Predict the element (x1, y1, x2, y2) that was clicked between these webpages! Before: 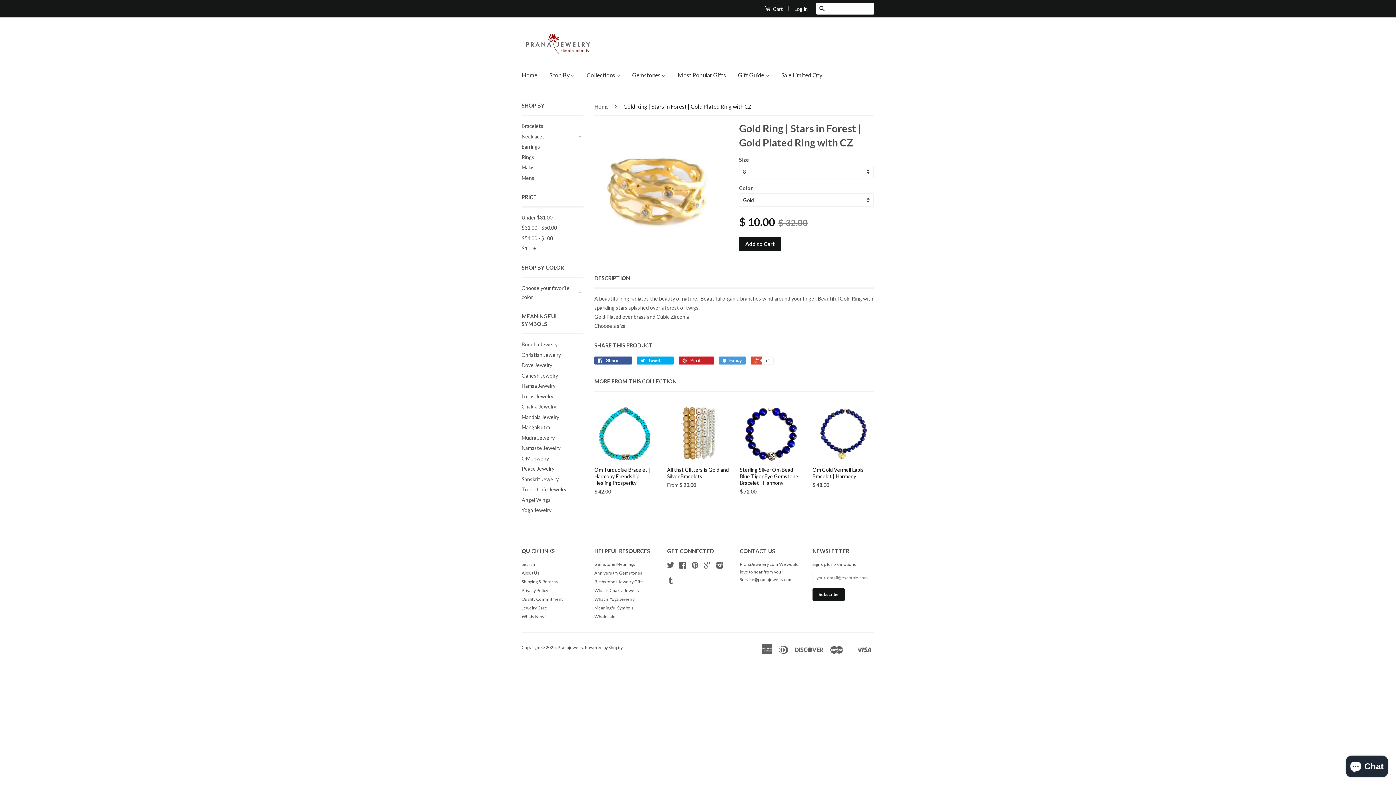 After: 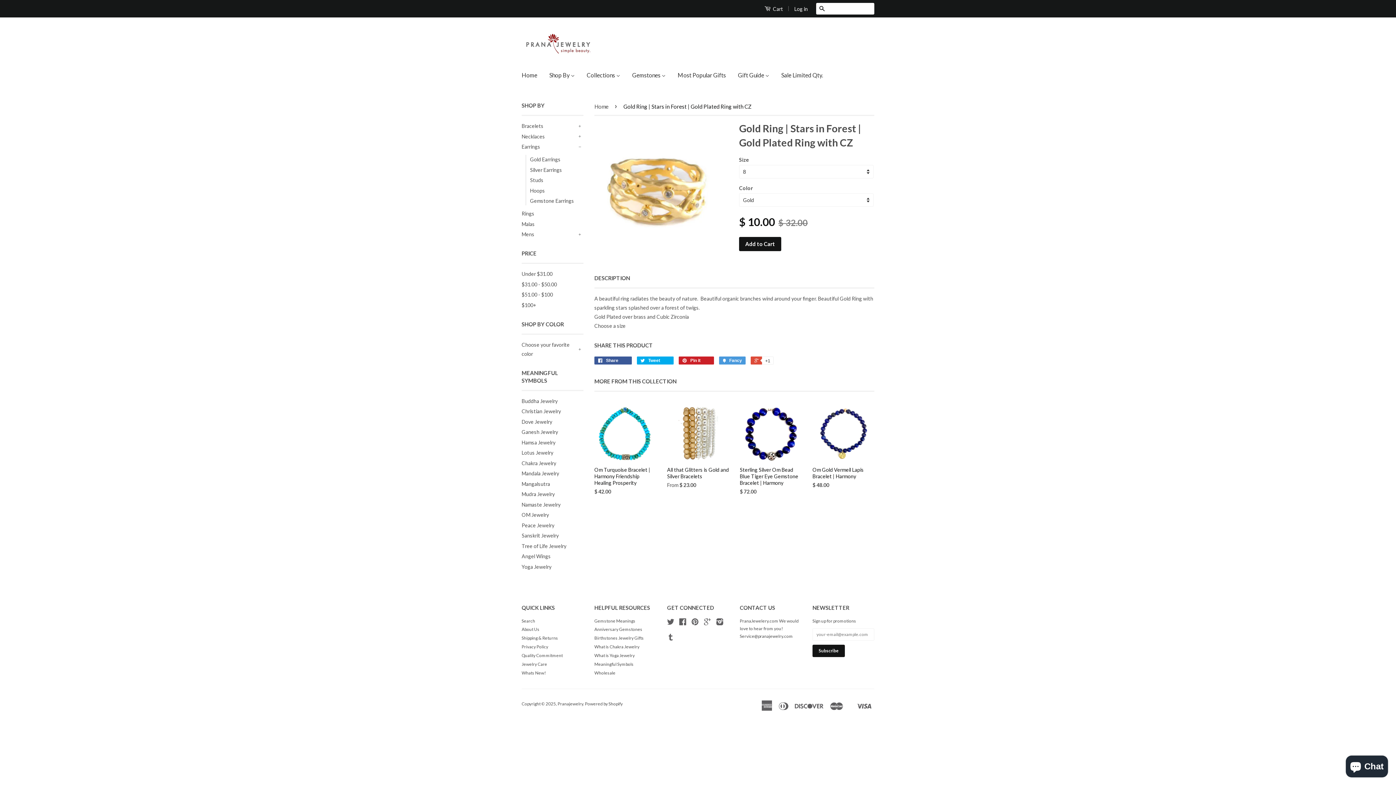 Action: bbox: (576, 143, 583, 150) label: +